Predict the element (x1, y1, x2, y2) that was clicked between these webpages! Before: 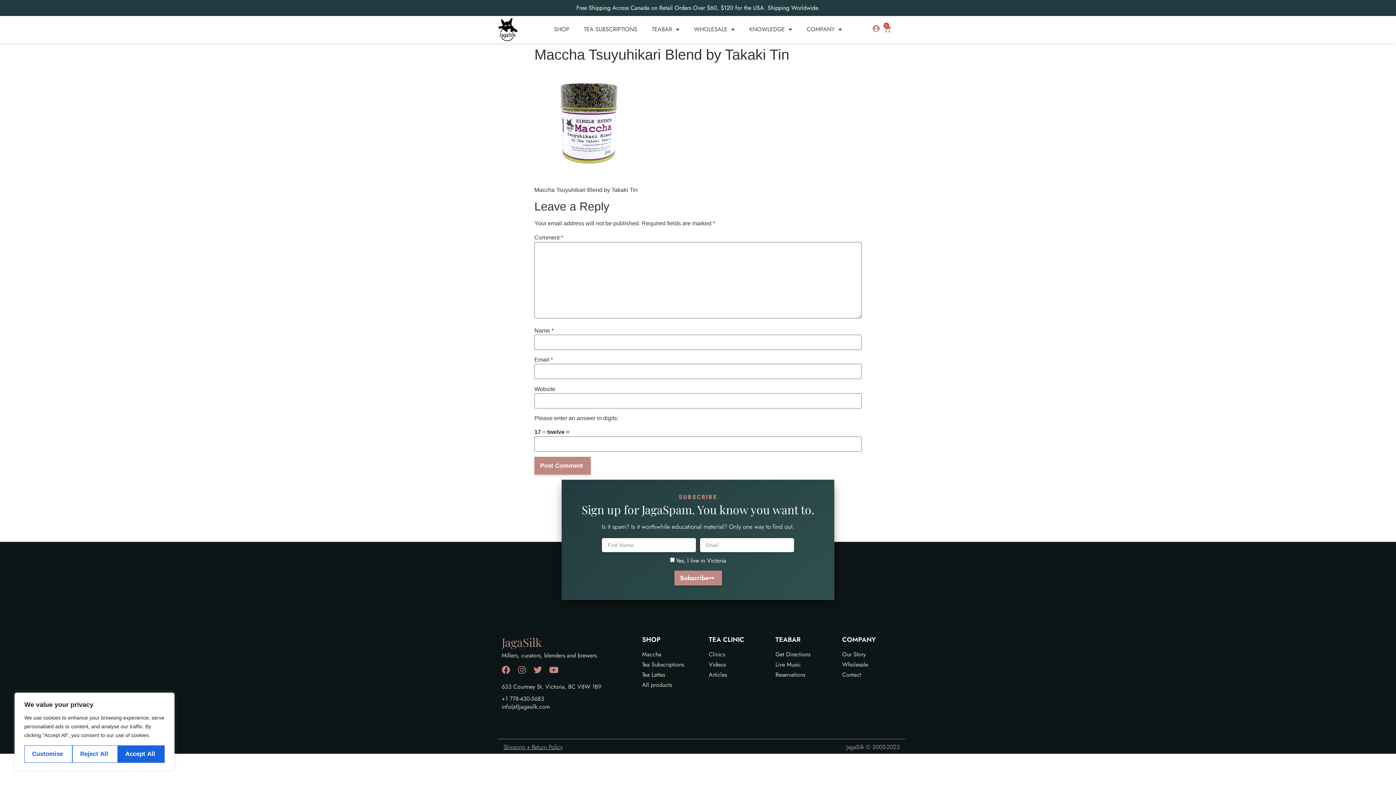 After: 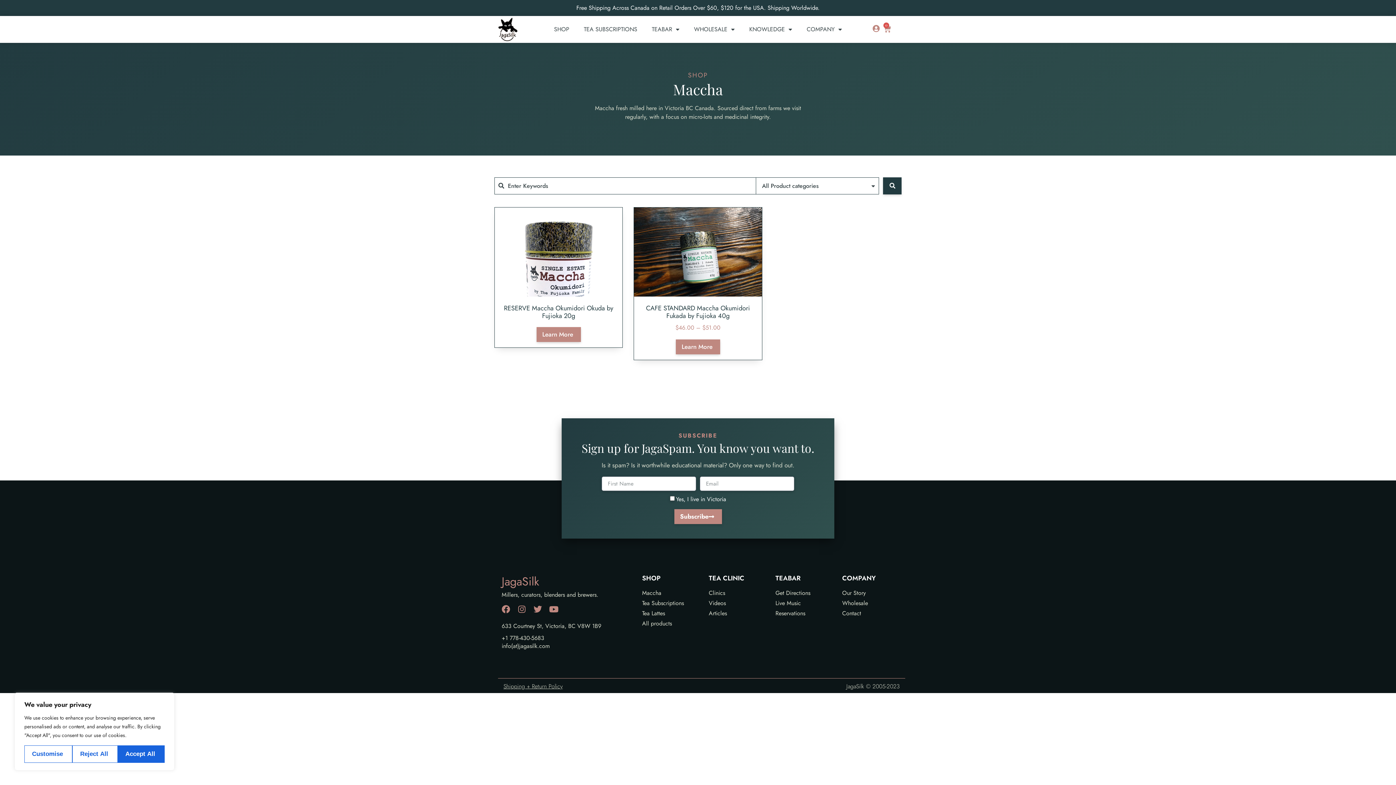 Action: label: Maccha bbox: (642, 650, 661, 659)